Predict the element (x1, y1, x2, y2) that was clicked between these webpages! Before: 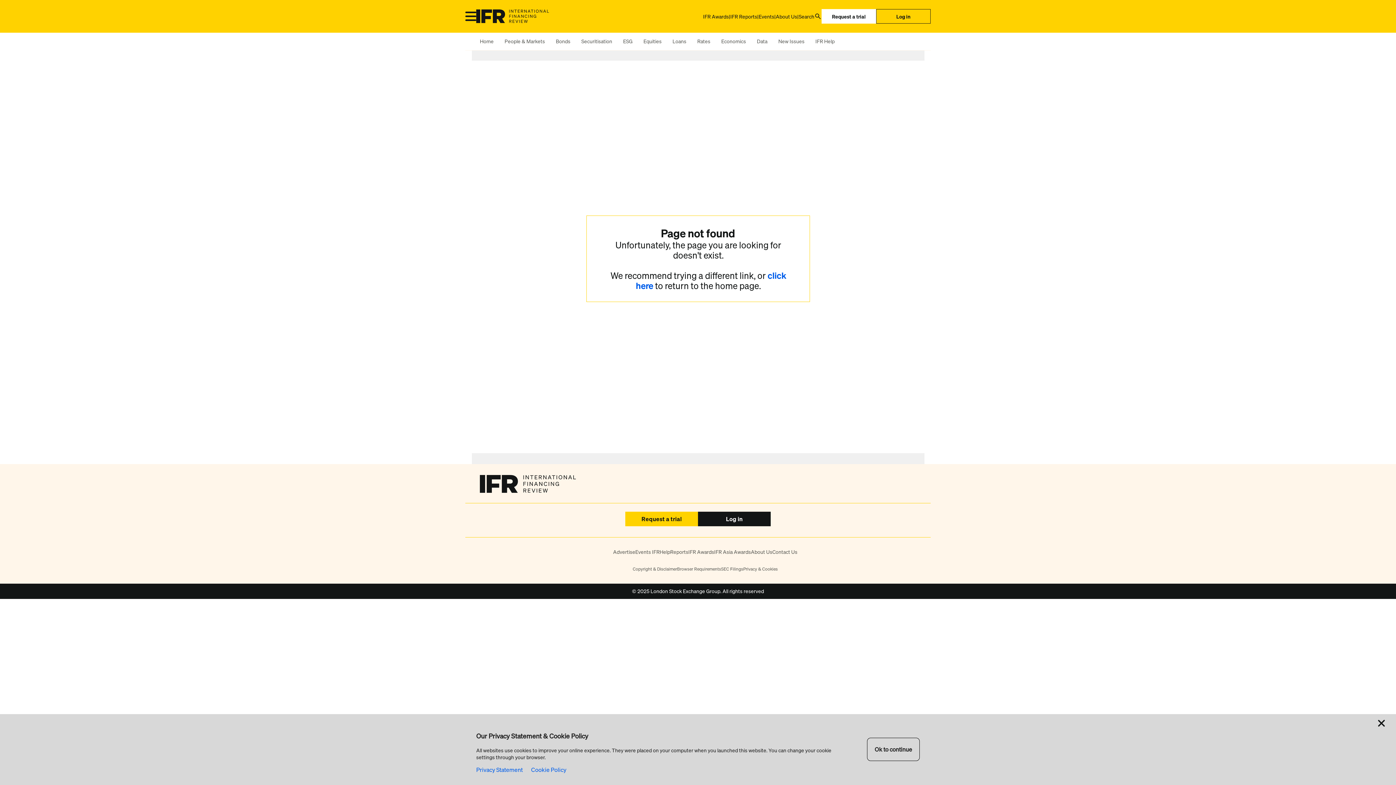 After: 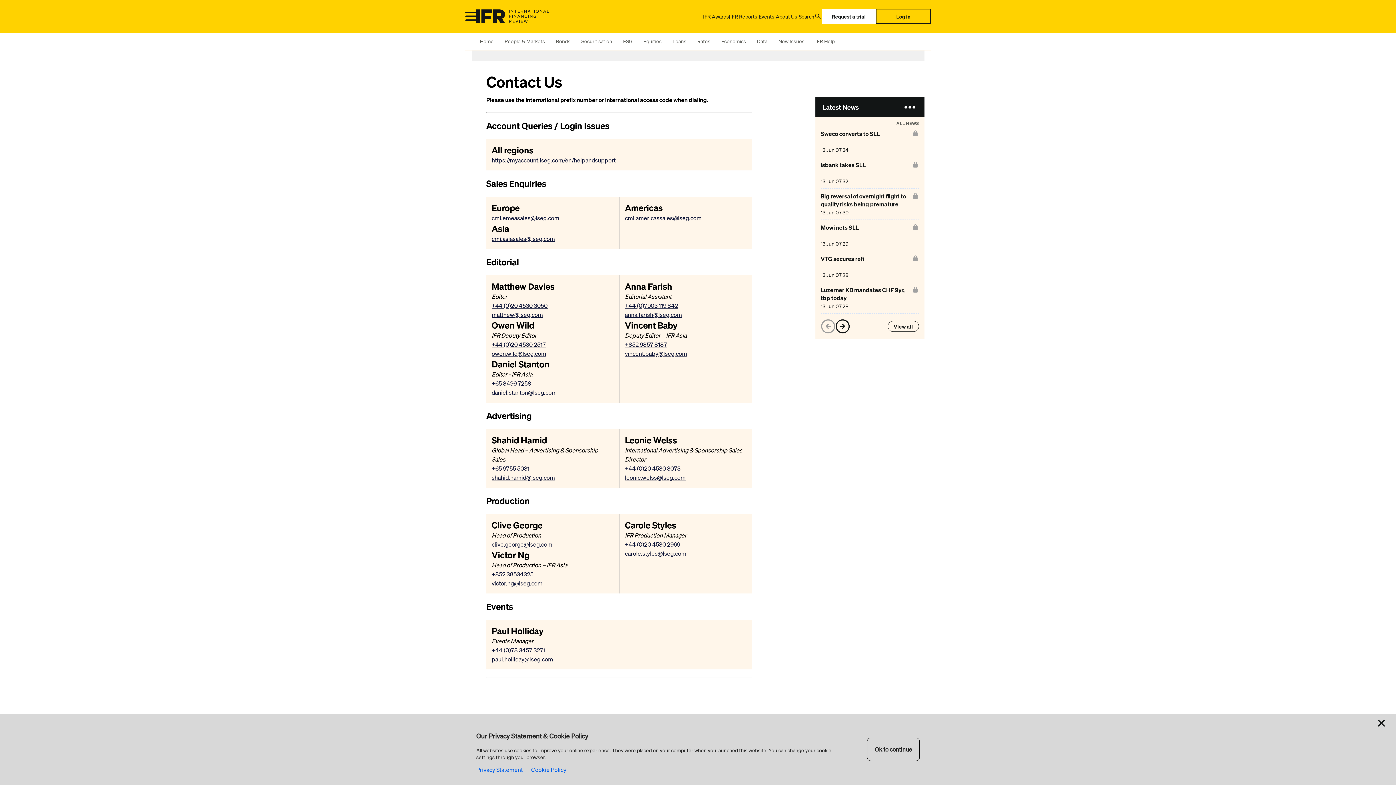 Action: bbox: (772, 548, 797, 555) label: Contact Us